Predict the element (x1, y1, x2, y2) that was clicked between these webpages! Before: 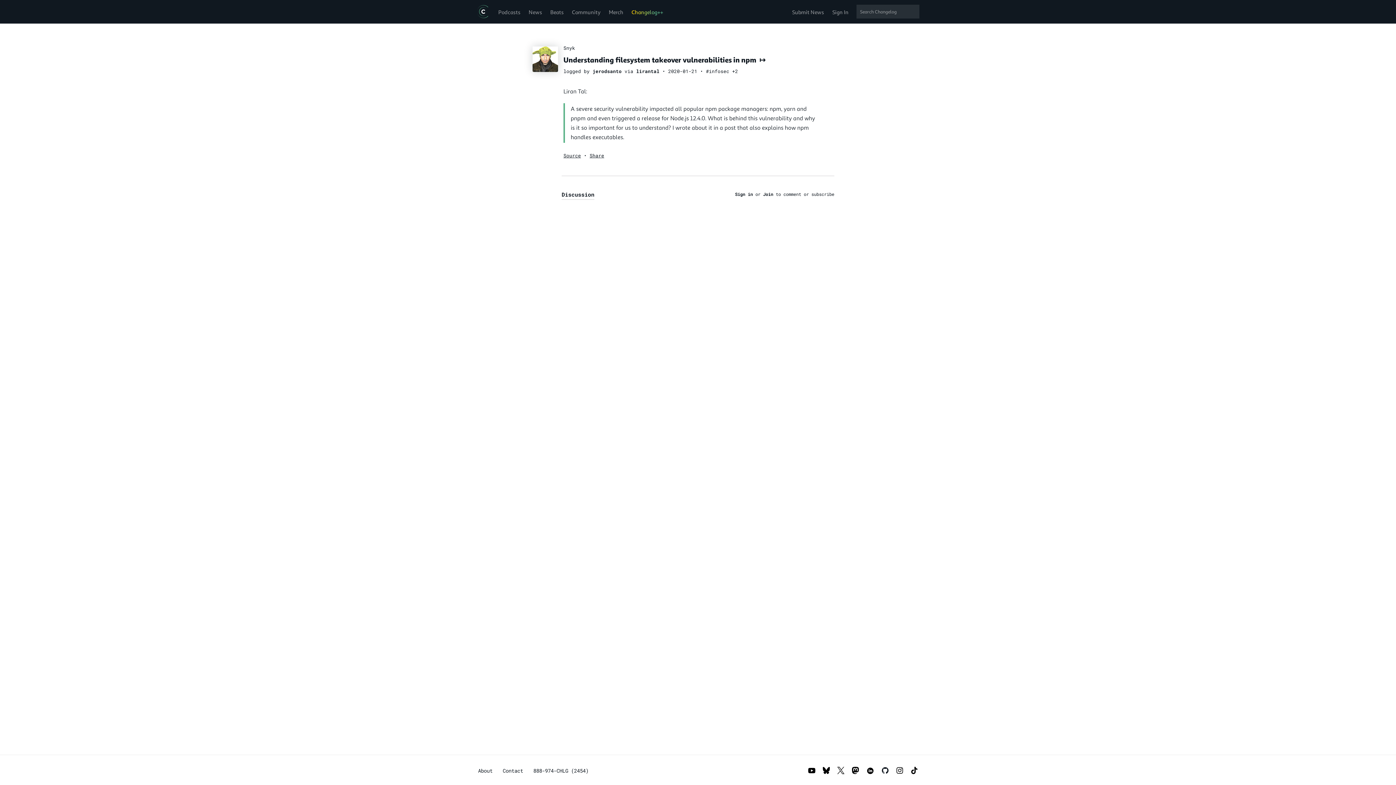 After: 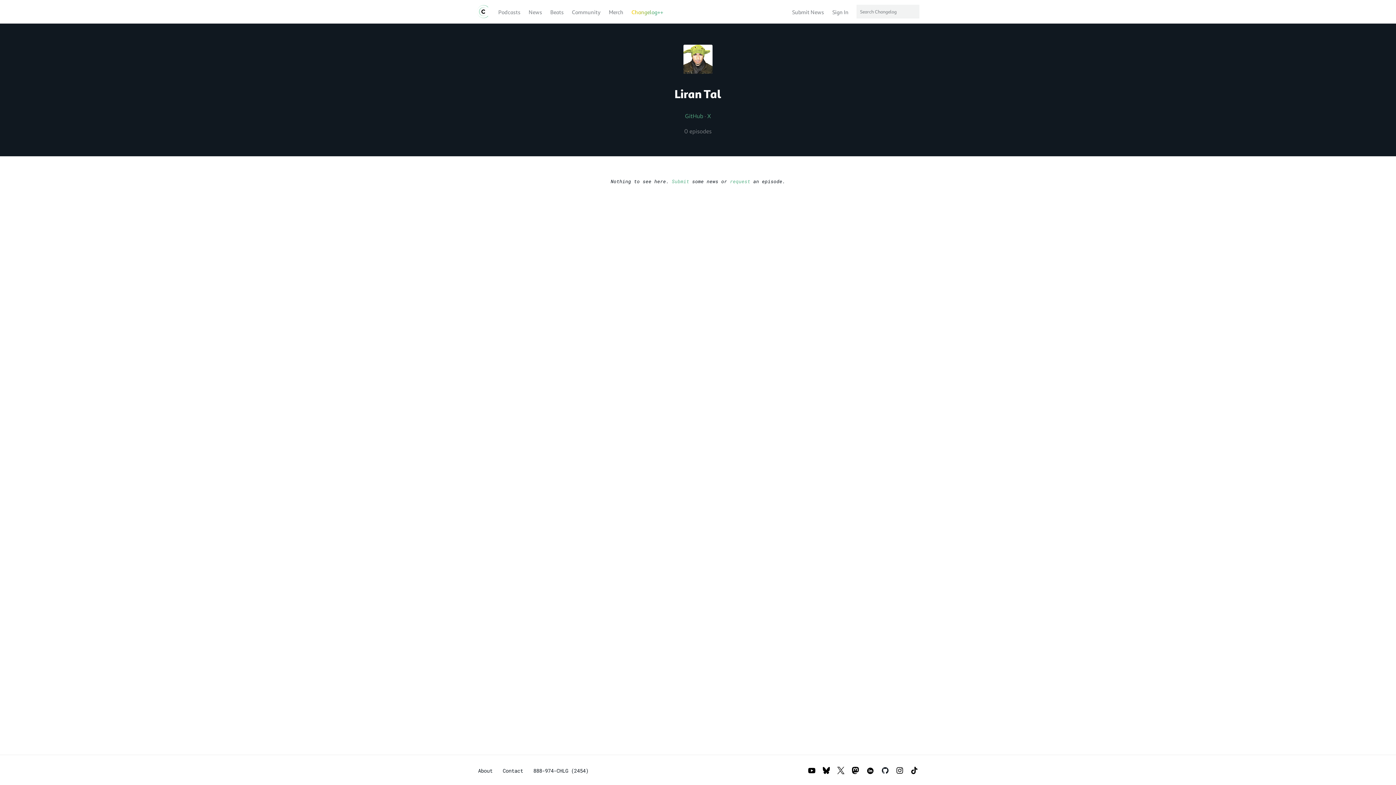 Action: label: lirantal bbox: (636, 68, 659, 74)